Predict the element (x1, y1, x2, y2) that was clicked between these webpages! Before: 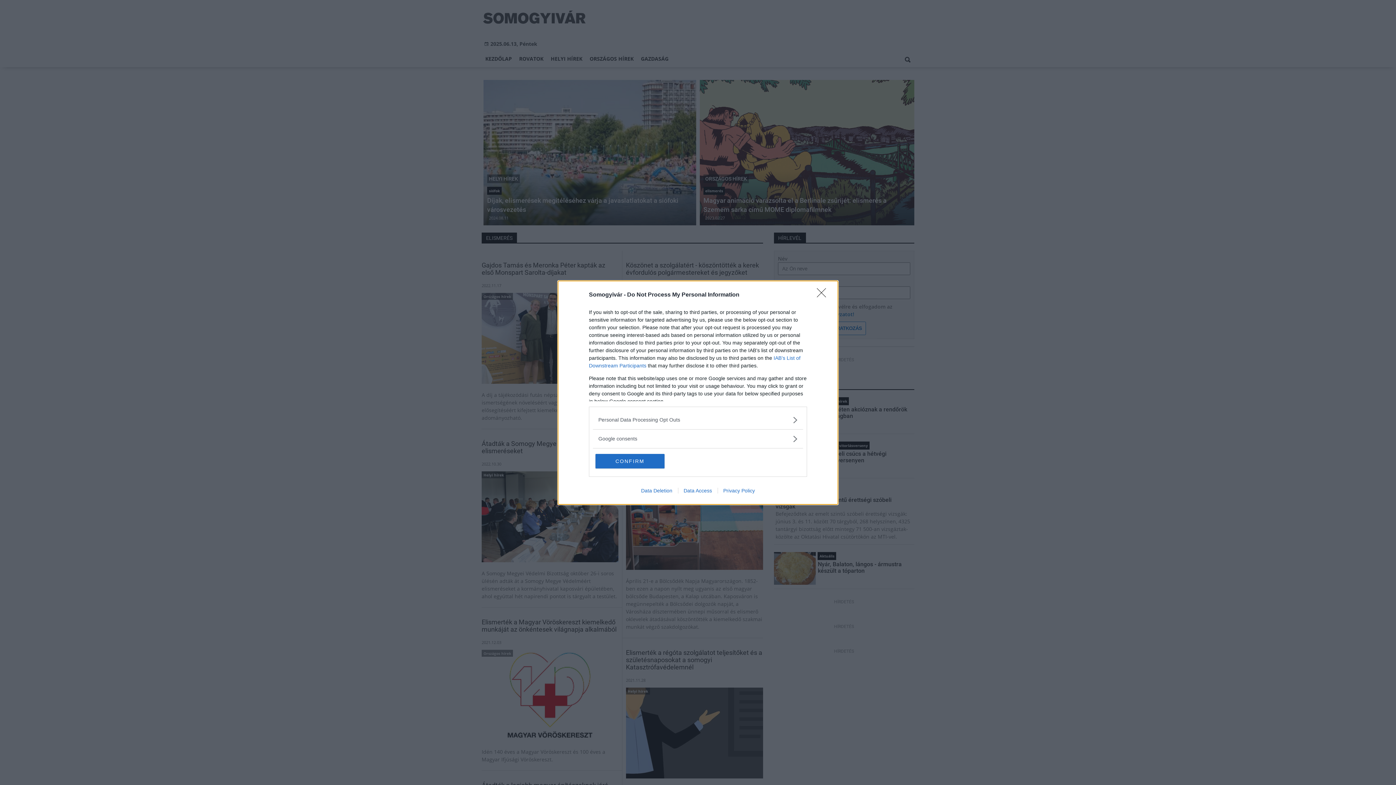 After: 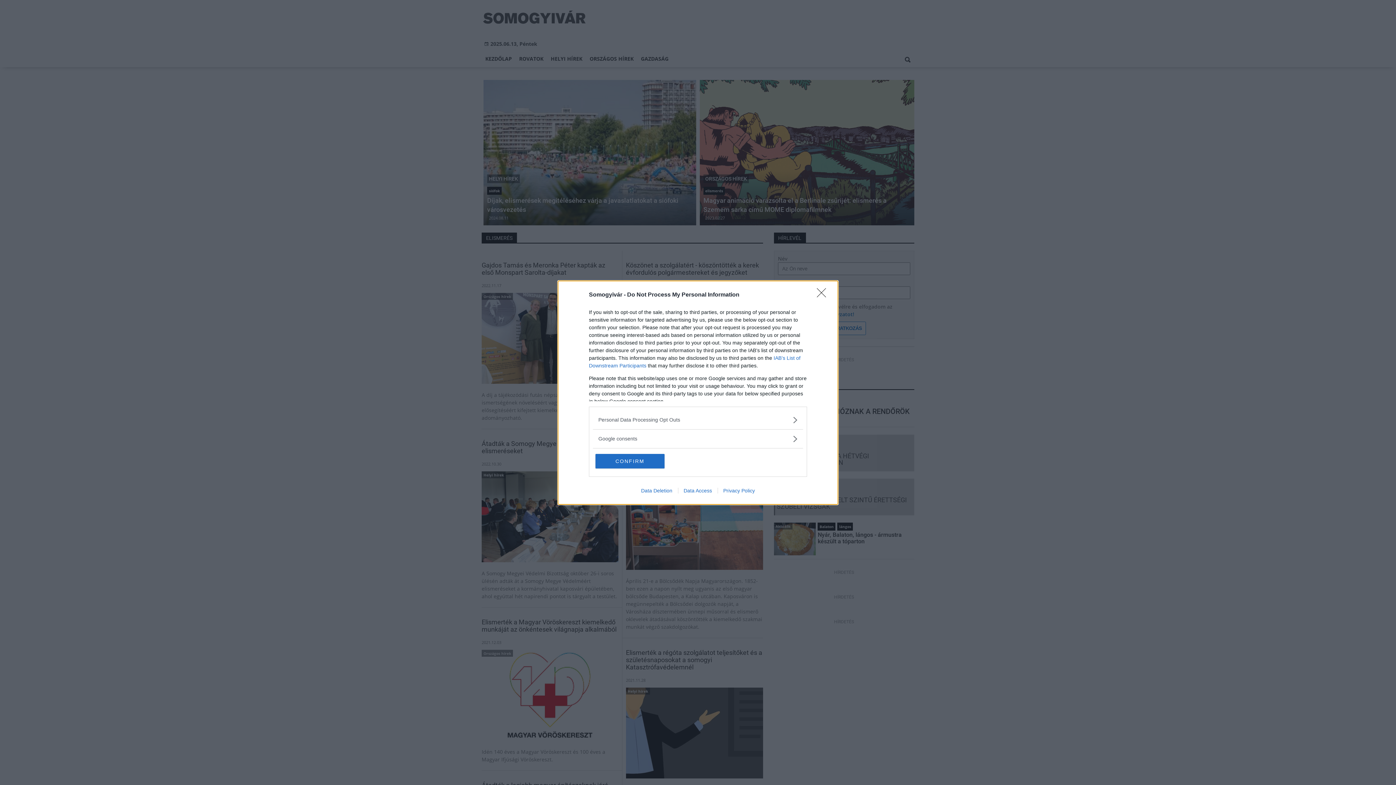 Action: label: Privacy Policy bbox: (717, 487, 760, 493)